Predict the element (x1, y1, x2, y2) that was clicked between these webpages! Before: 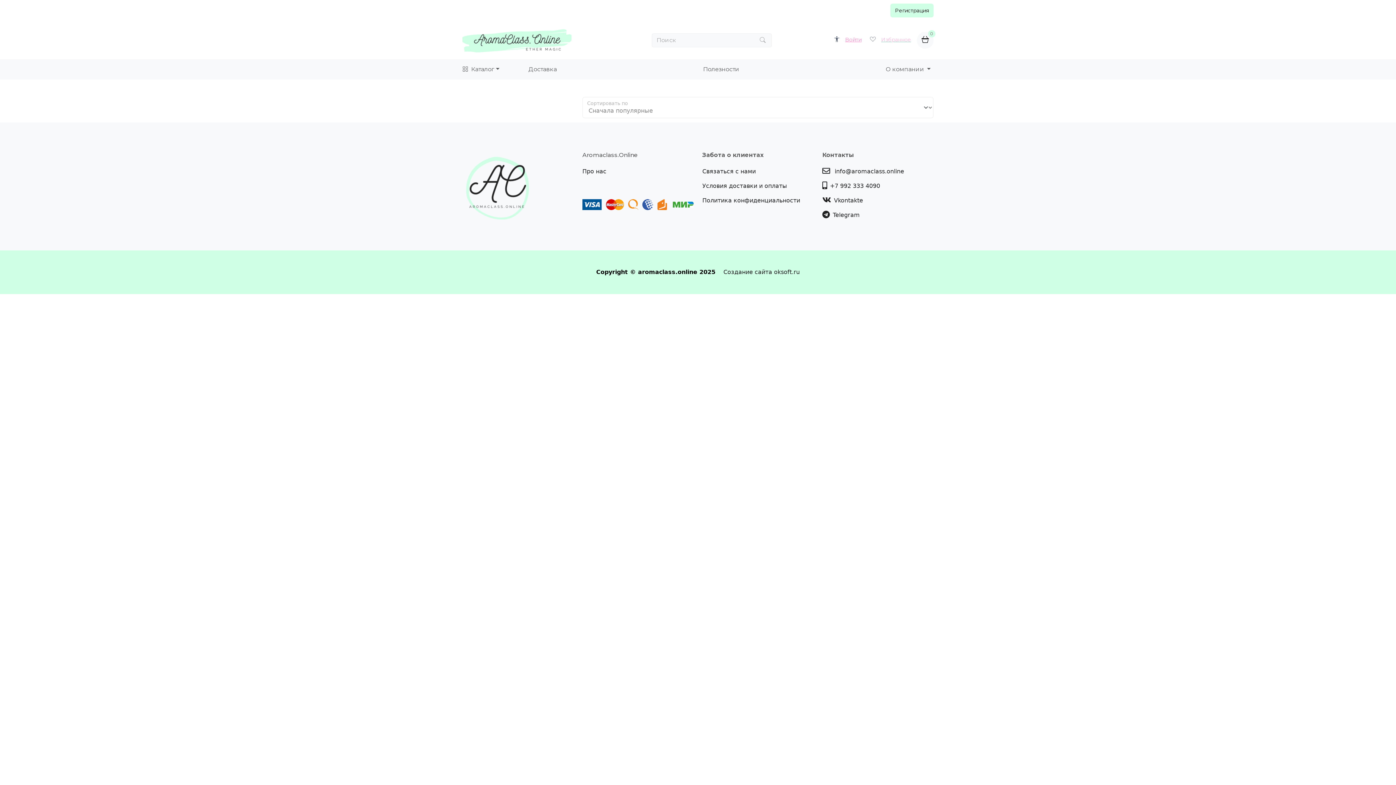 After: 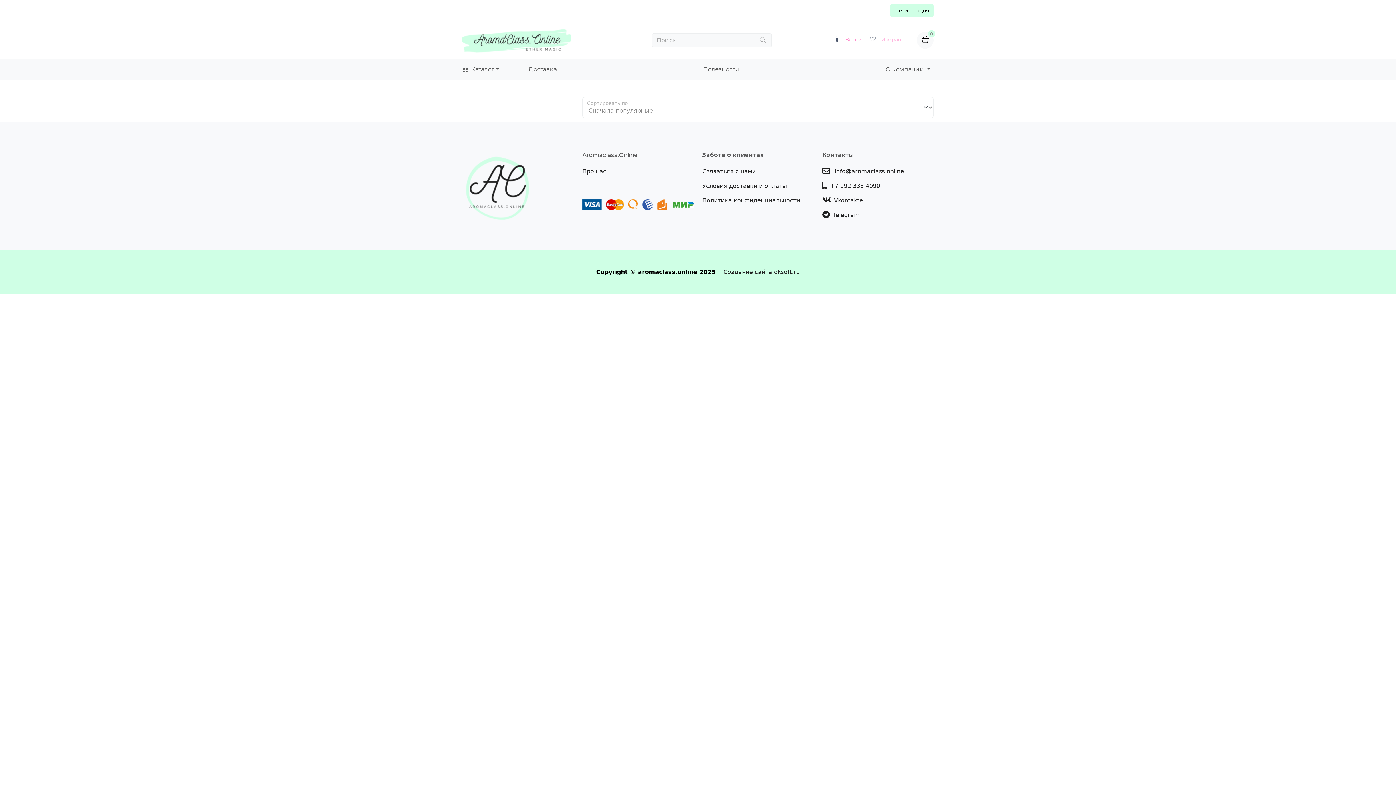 Action: bbox: (822, 211, 860, 218) label: Telegram